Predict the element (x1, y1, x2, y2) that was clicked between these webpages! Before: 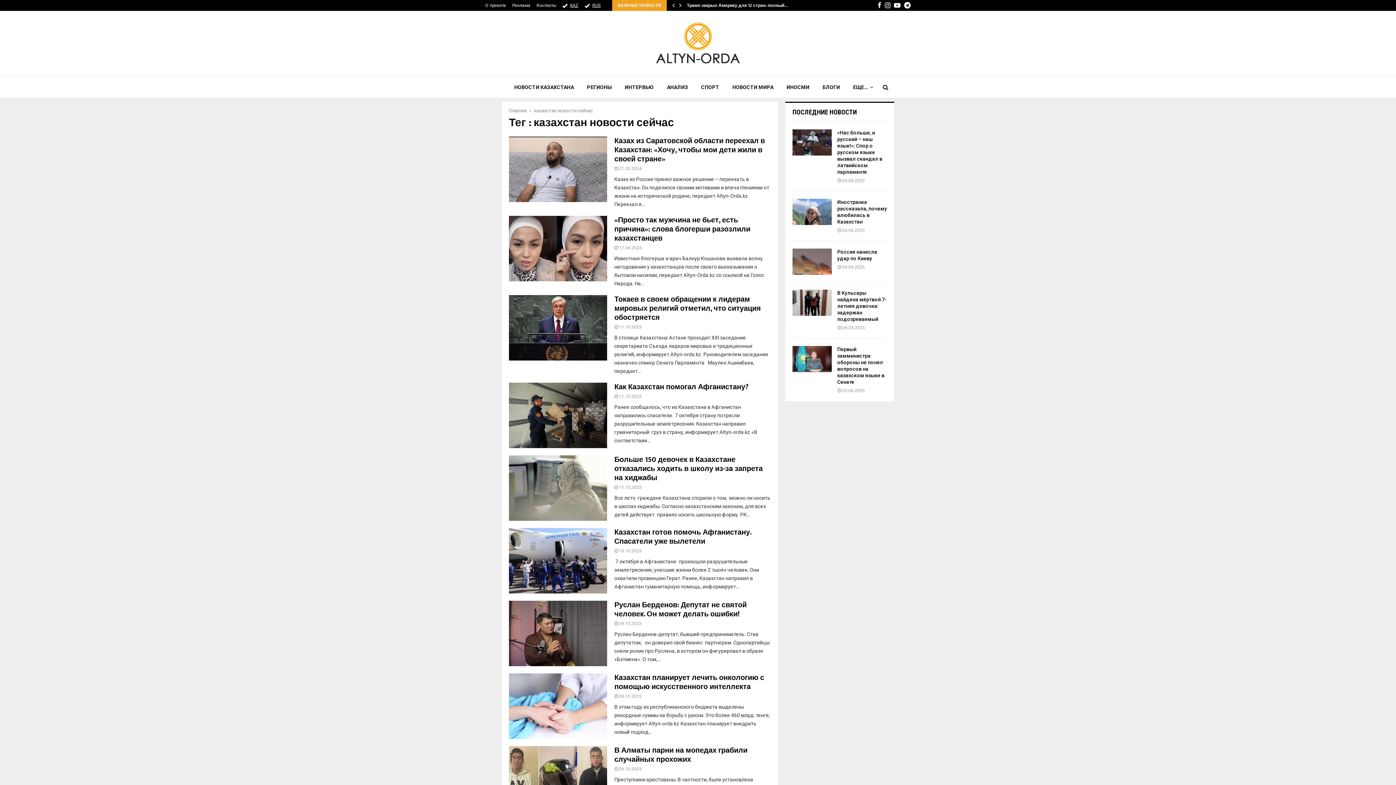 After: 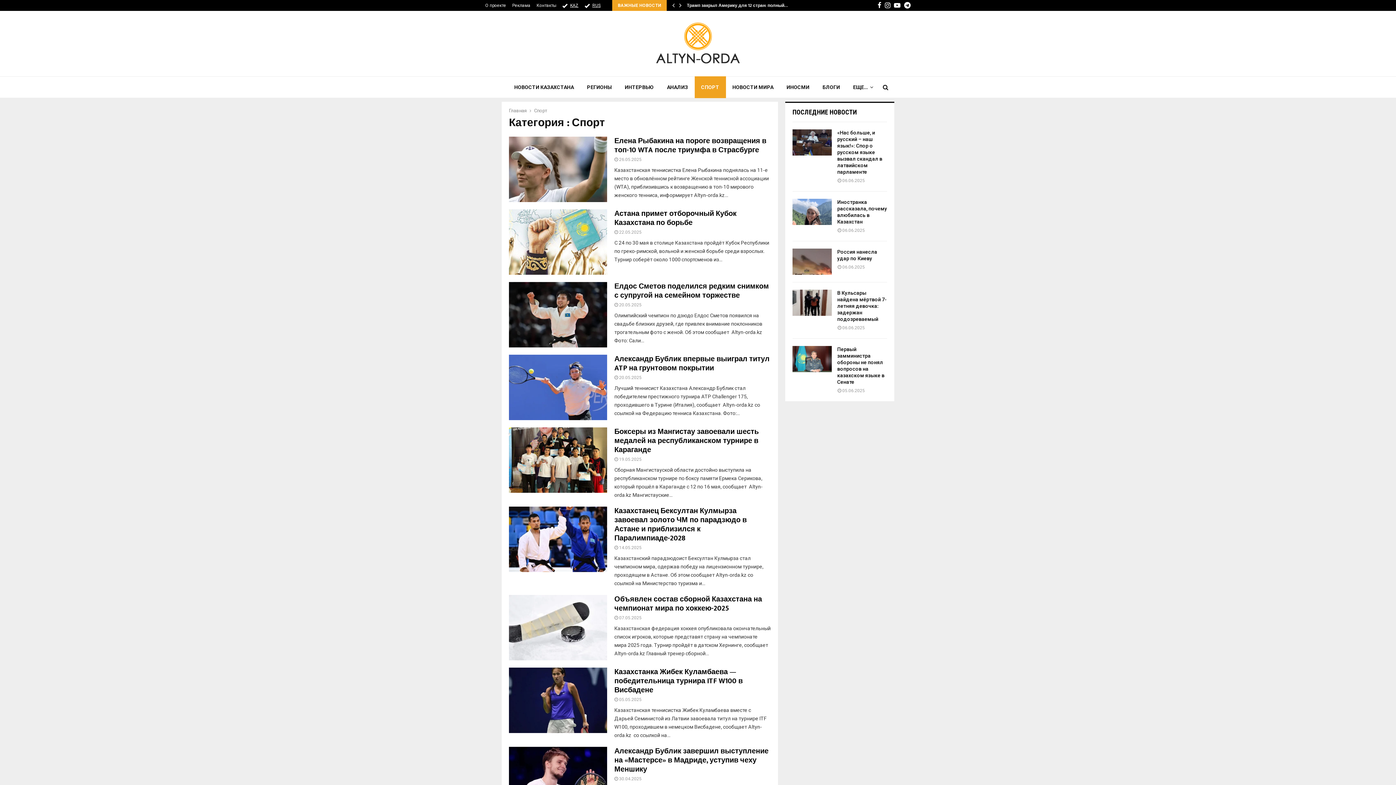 Action: label: СПОРТ bbox: (694, 76, 726, 98)